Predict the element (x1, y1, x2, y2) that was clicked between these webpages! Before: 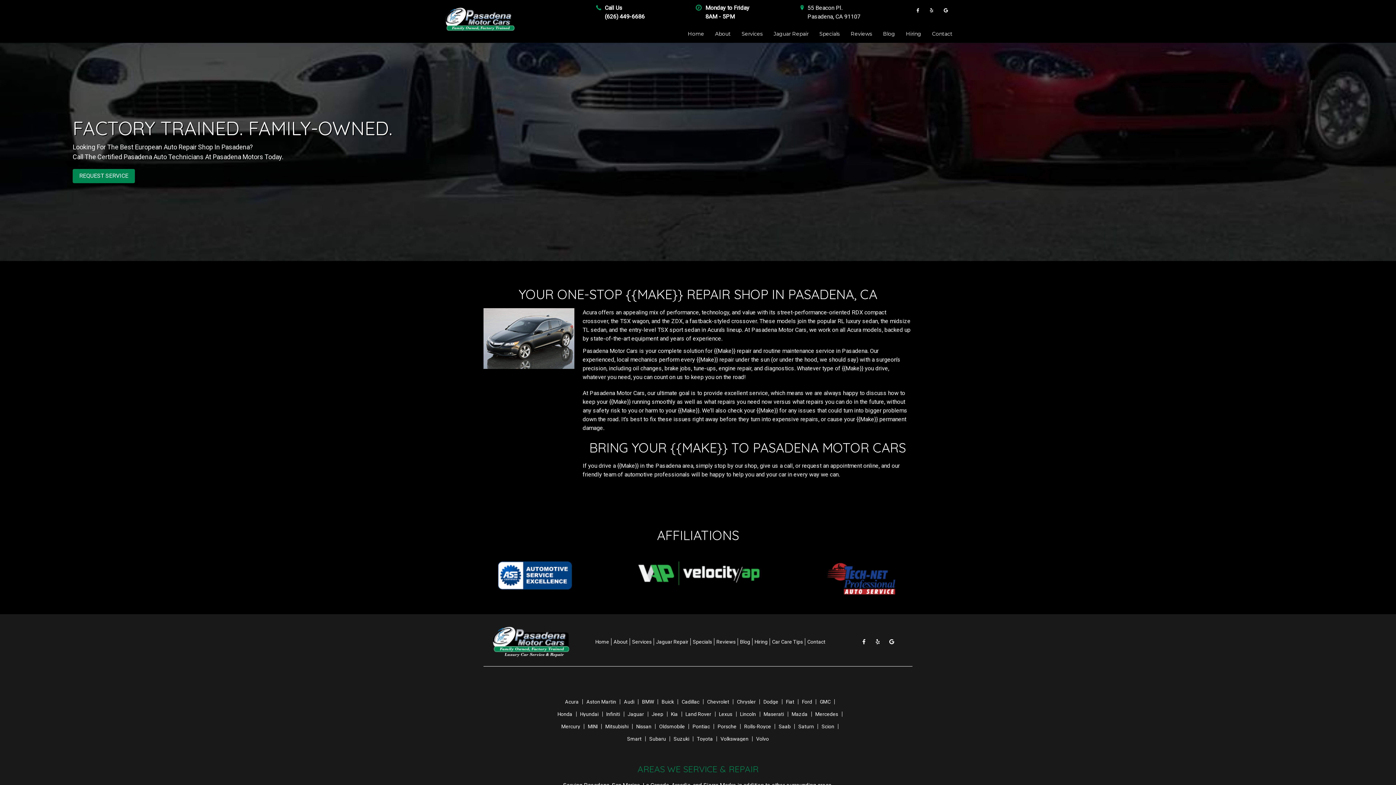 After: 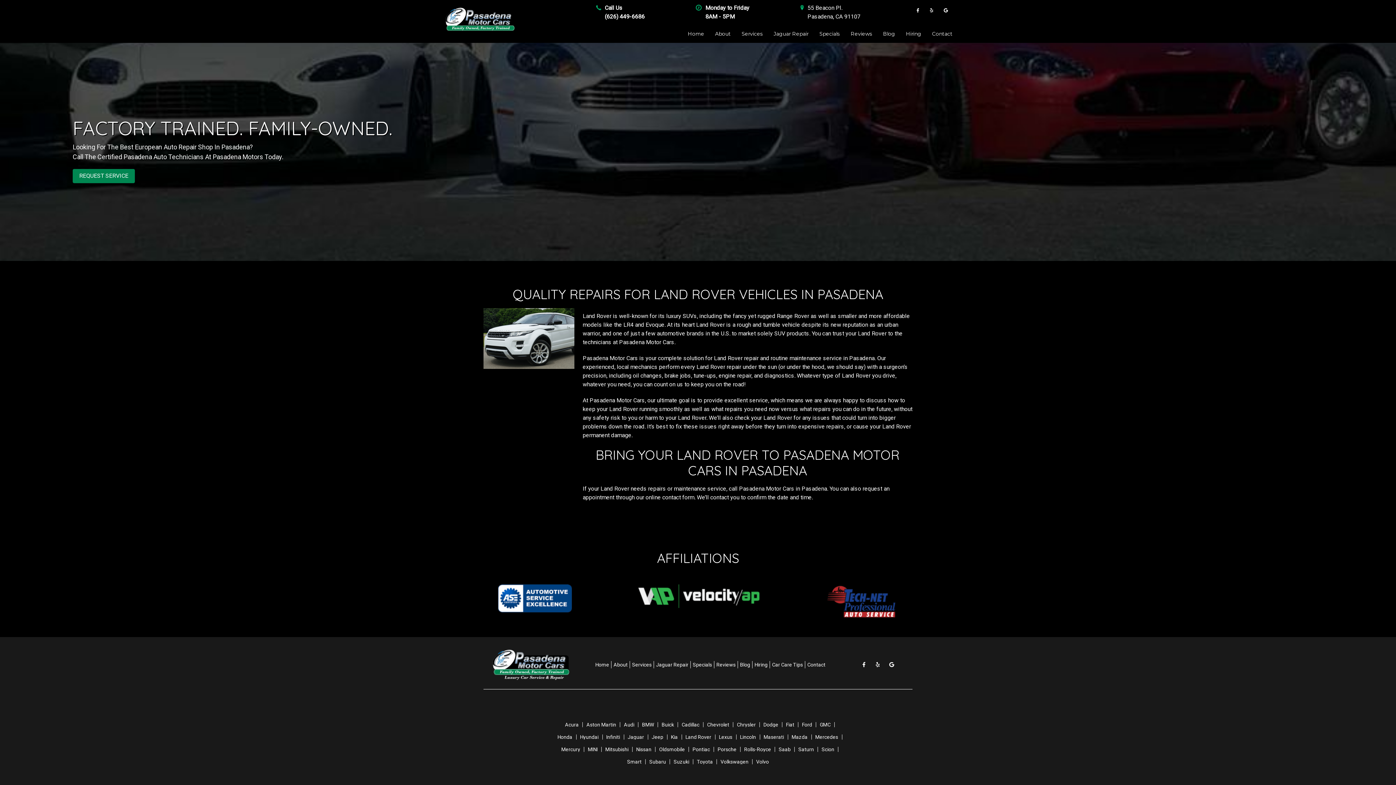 Action: bbox: (682, 711, 715, 717) label: Land Rover